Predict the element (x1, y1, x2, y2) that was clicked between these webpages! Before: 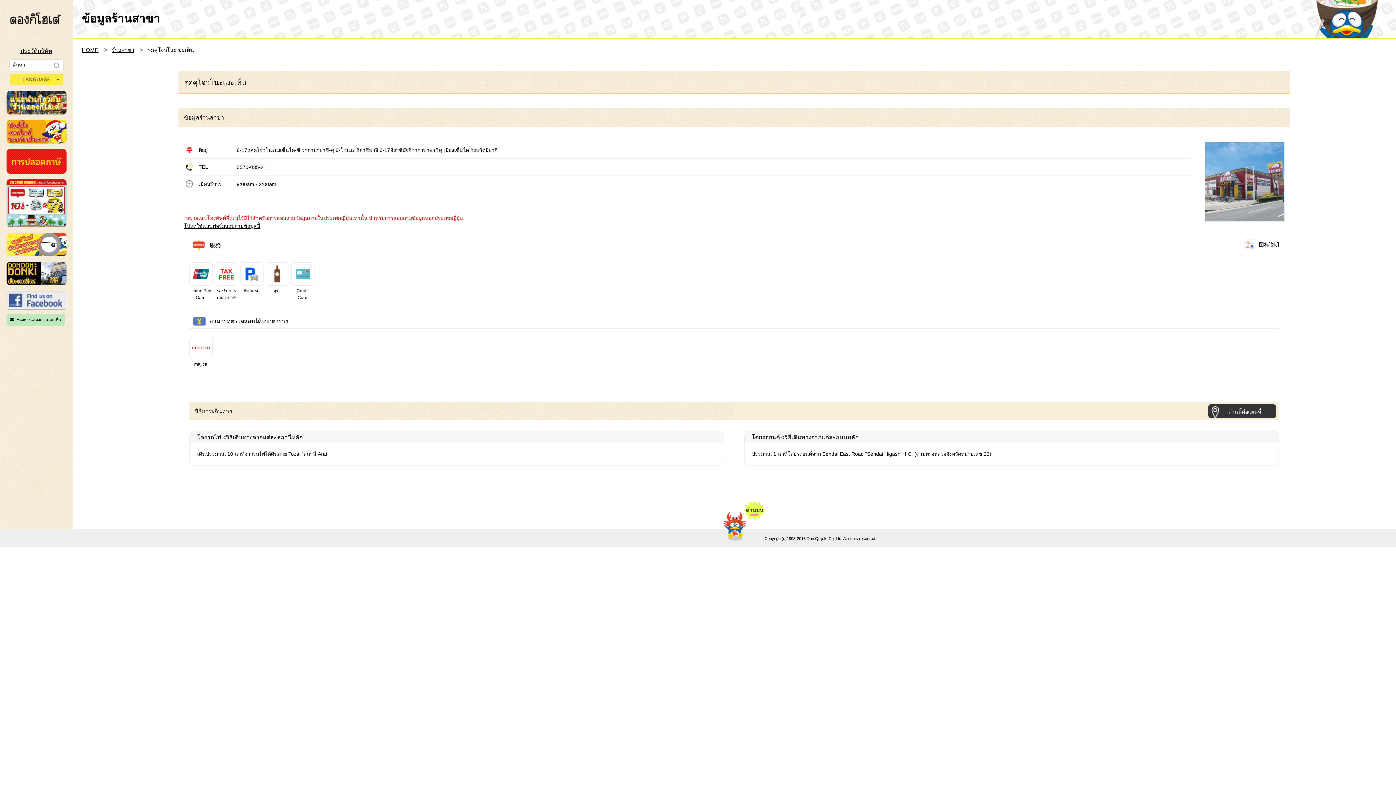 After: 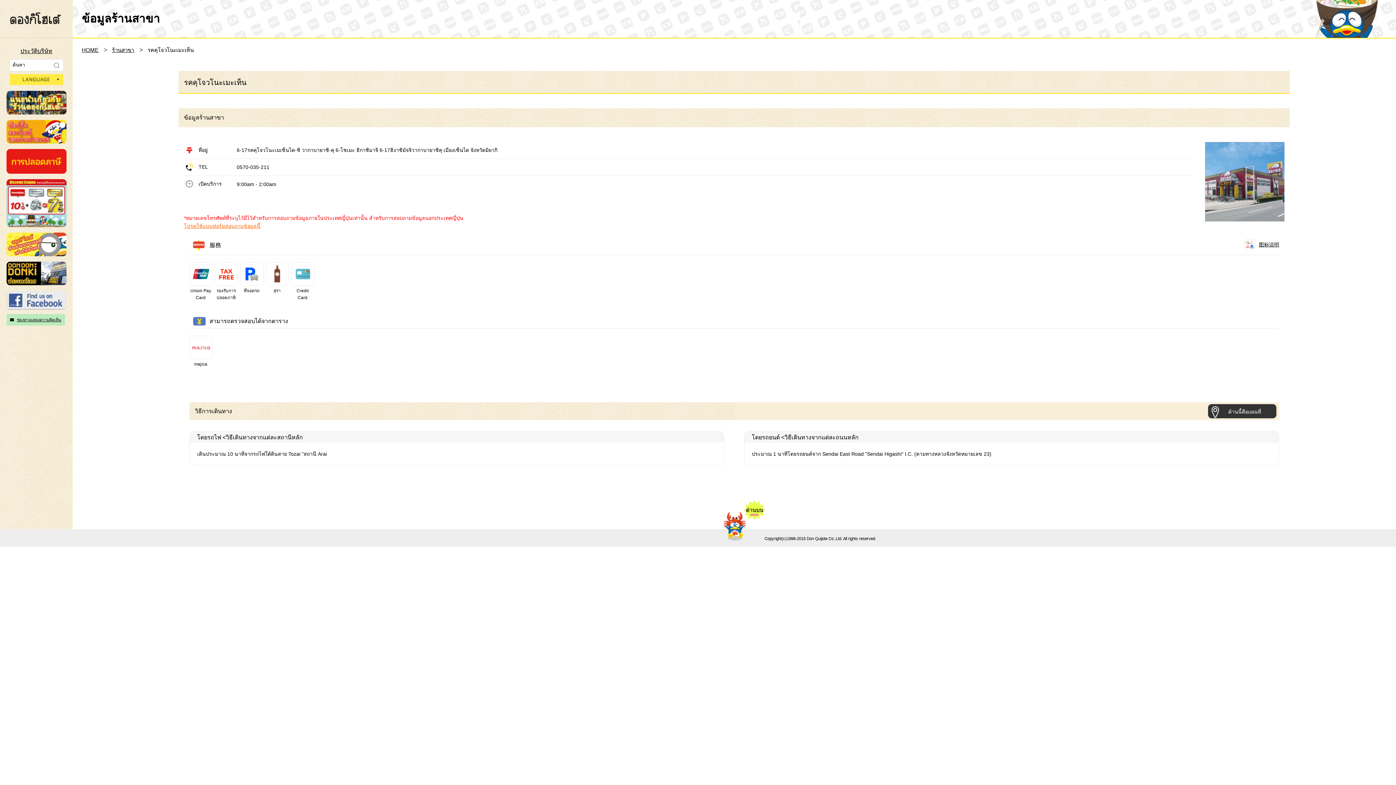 Action: label: โปรดใช้แบบฟอร์มสอบถามข้อมูลนี้ bbox: (184, 223, 260, 229)